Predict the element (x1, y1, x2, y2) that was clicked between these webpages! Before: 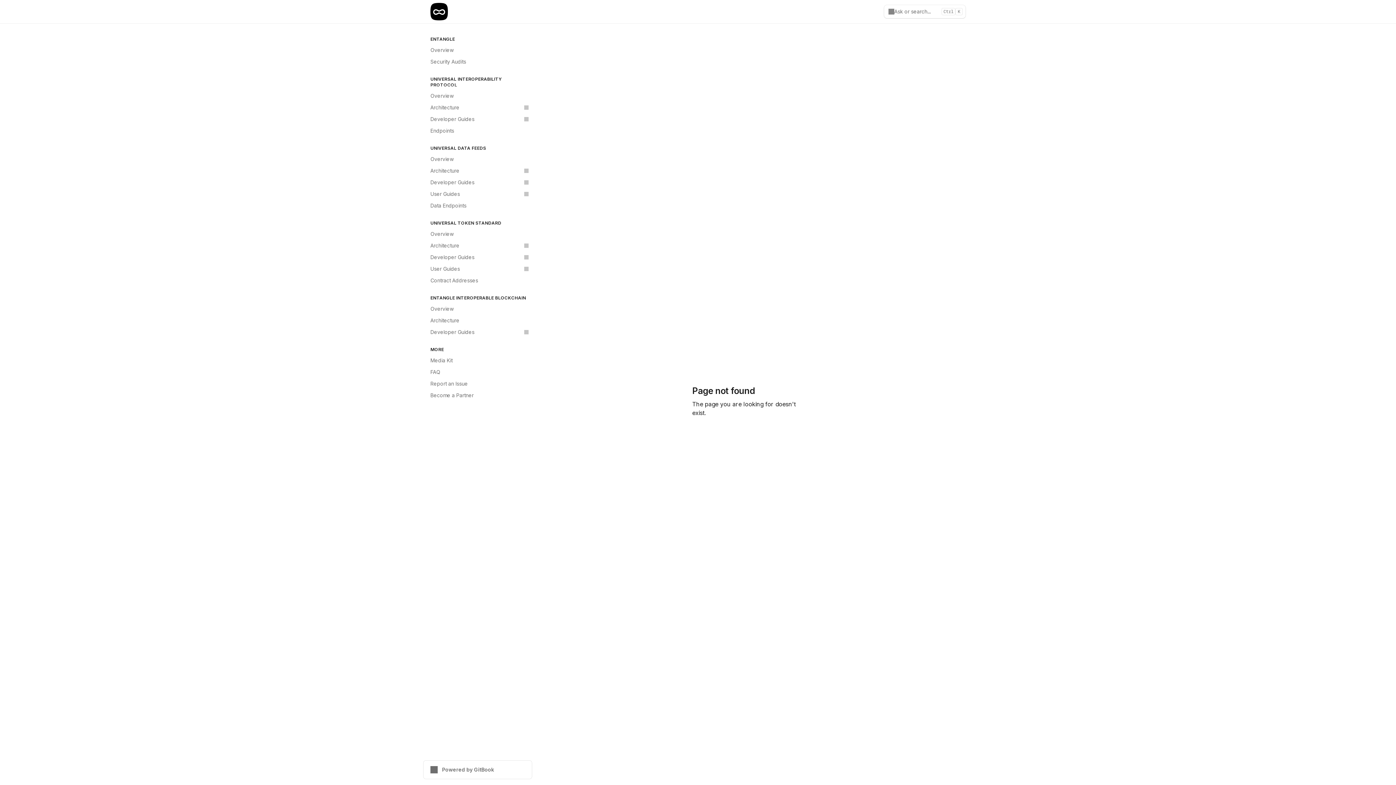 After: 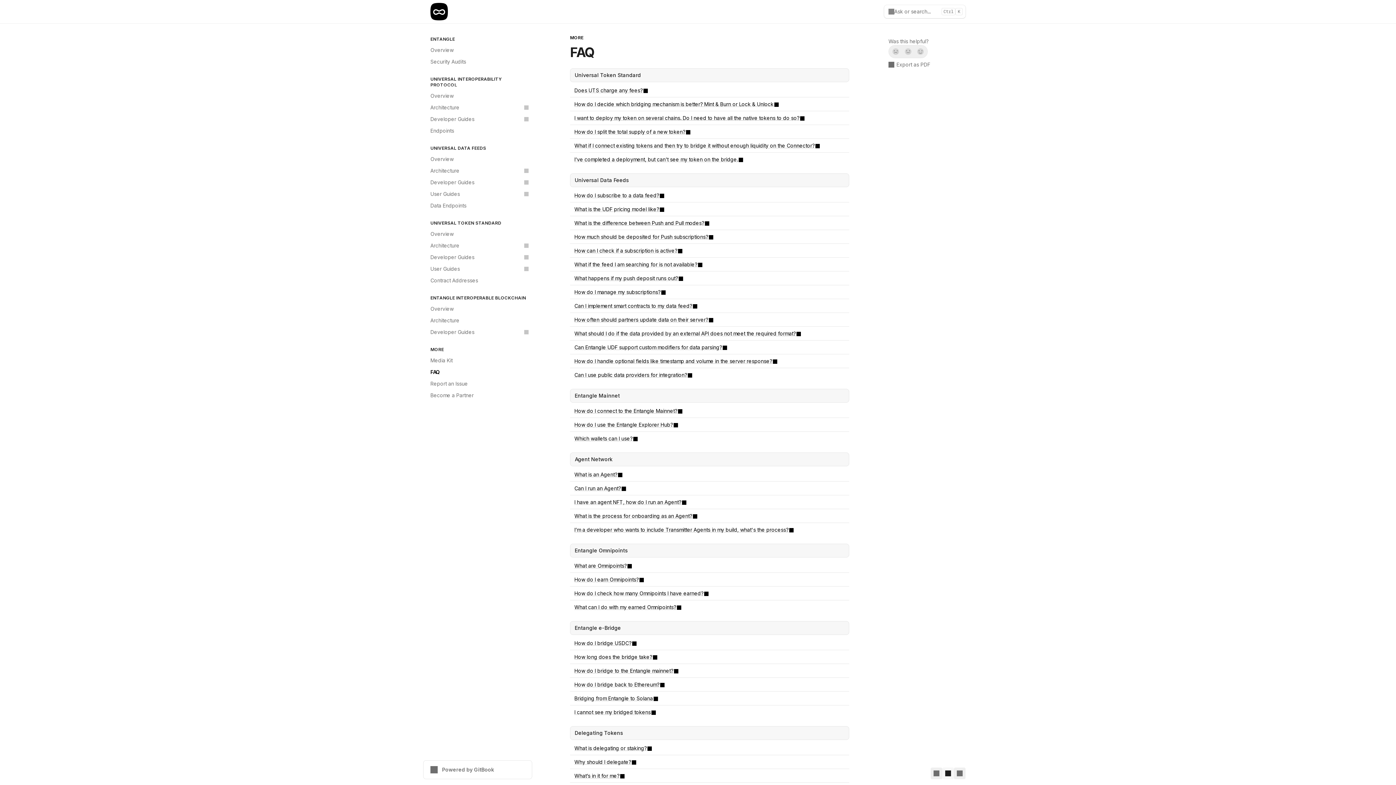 Action: bbox: (426, 366, 532, 378) label: FAQ